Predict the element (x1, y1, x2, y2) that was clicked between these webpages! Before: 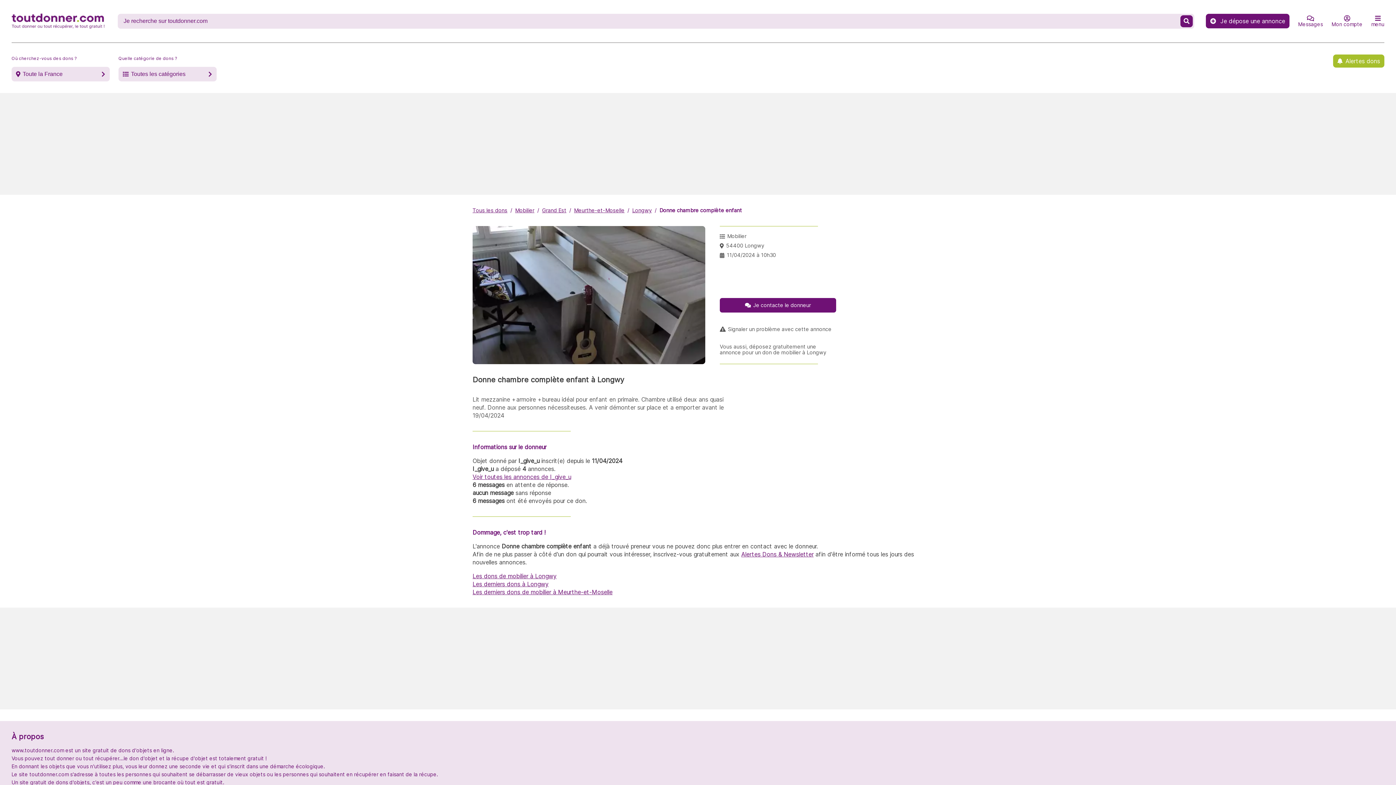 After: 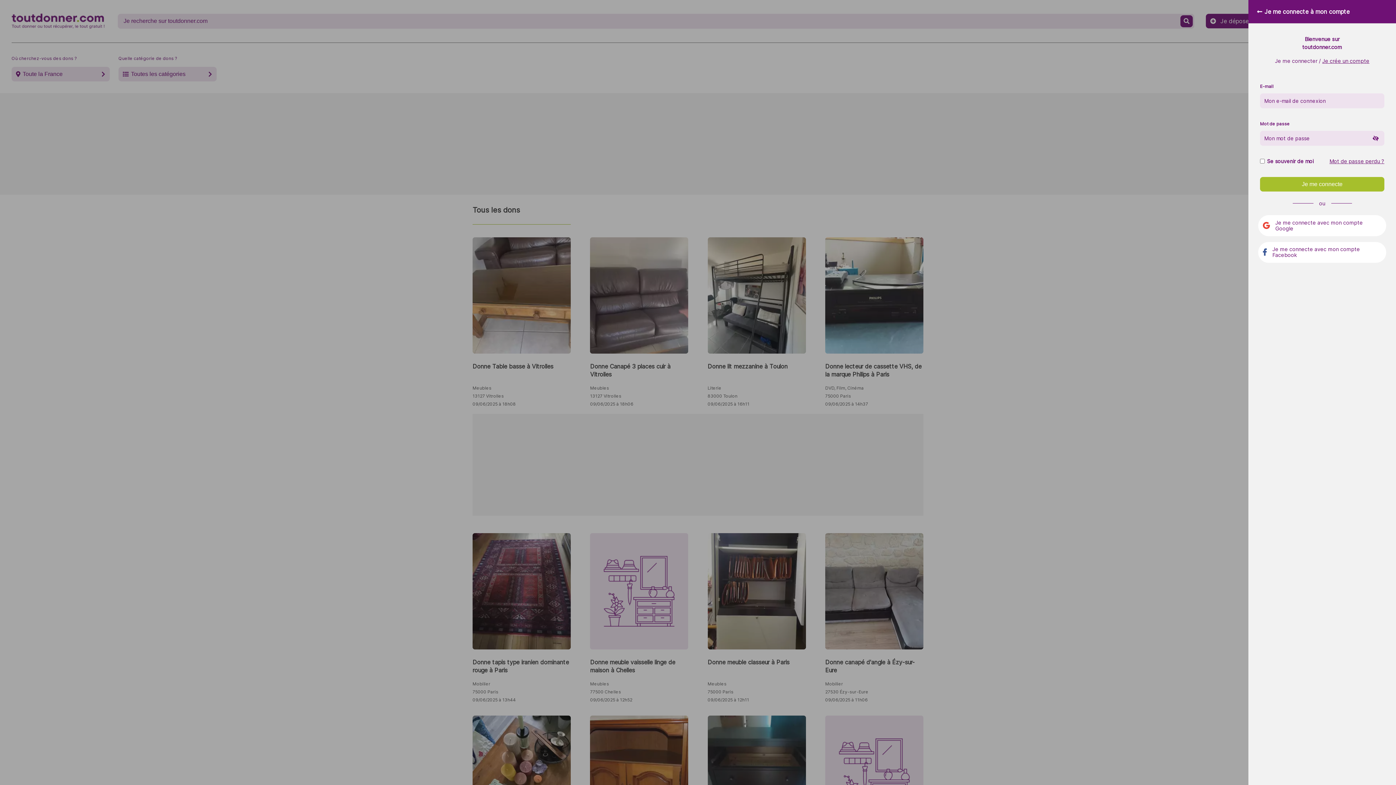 Action: label: Alertes Dons & Newsletter bbox: (741, 550, 813, 558)